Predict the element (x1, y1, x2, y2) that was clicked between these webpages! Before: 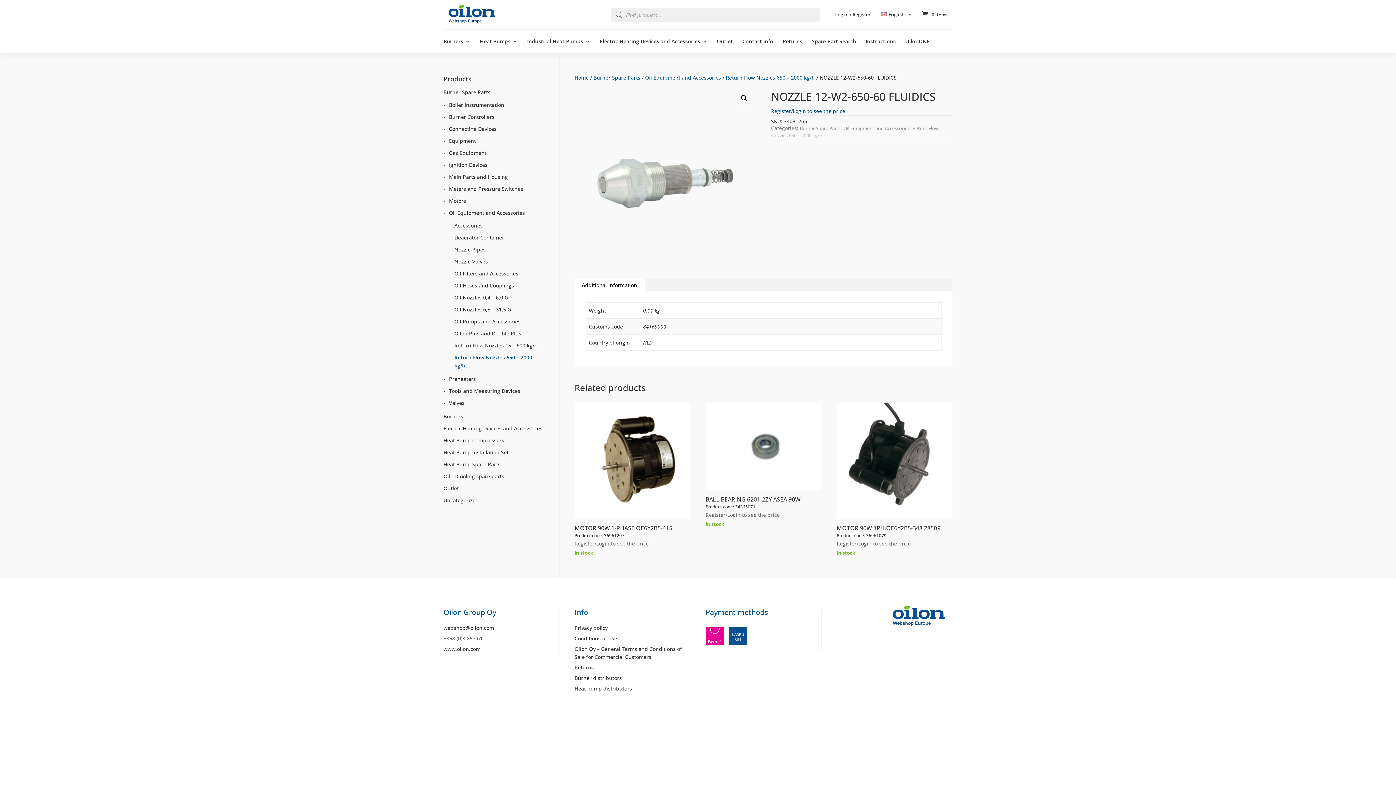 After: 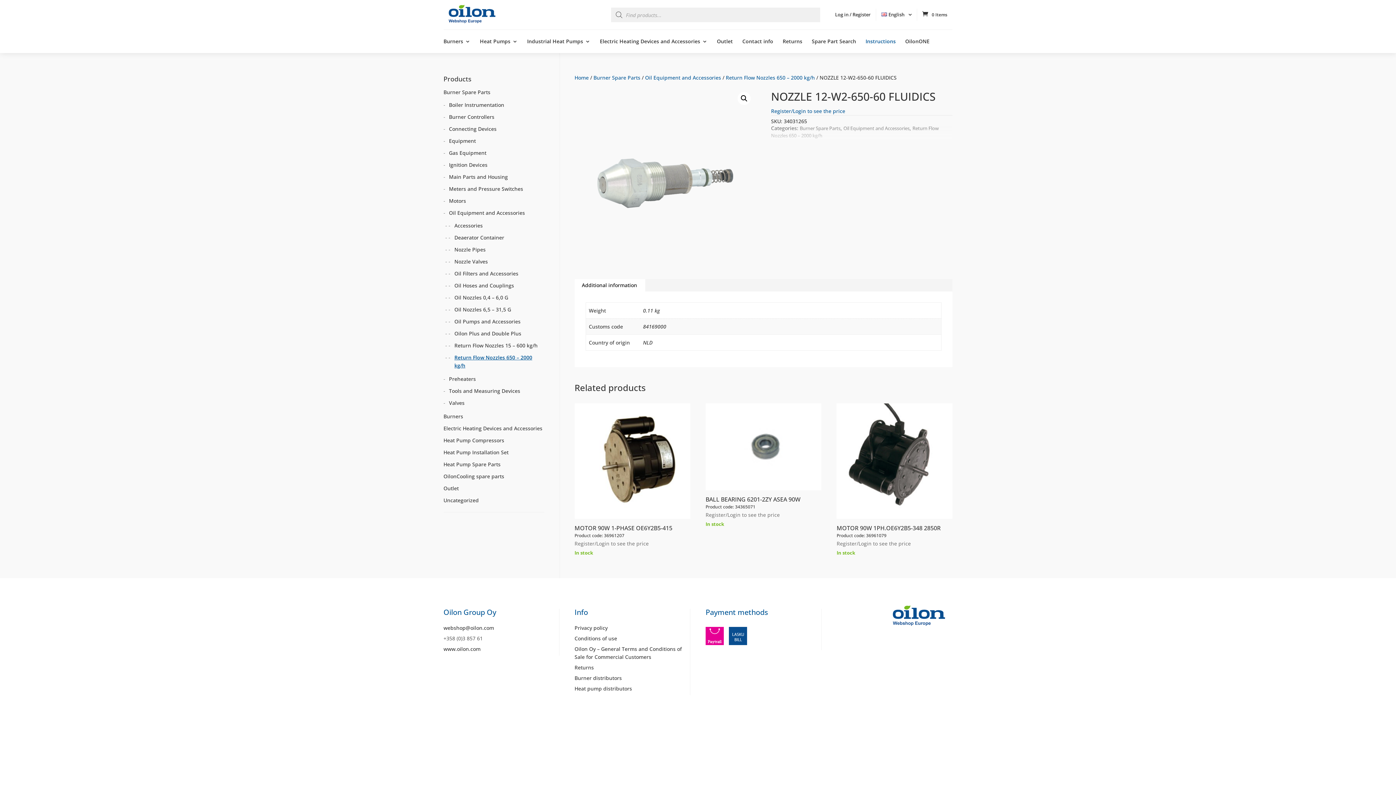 Action: bbox: (865, 38, 896, 52) label: Instructions